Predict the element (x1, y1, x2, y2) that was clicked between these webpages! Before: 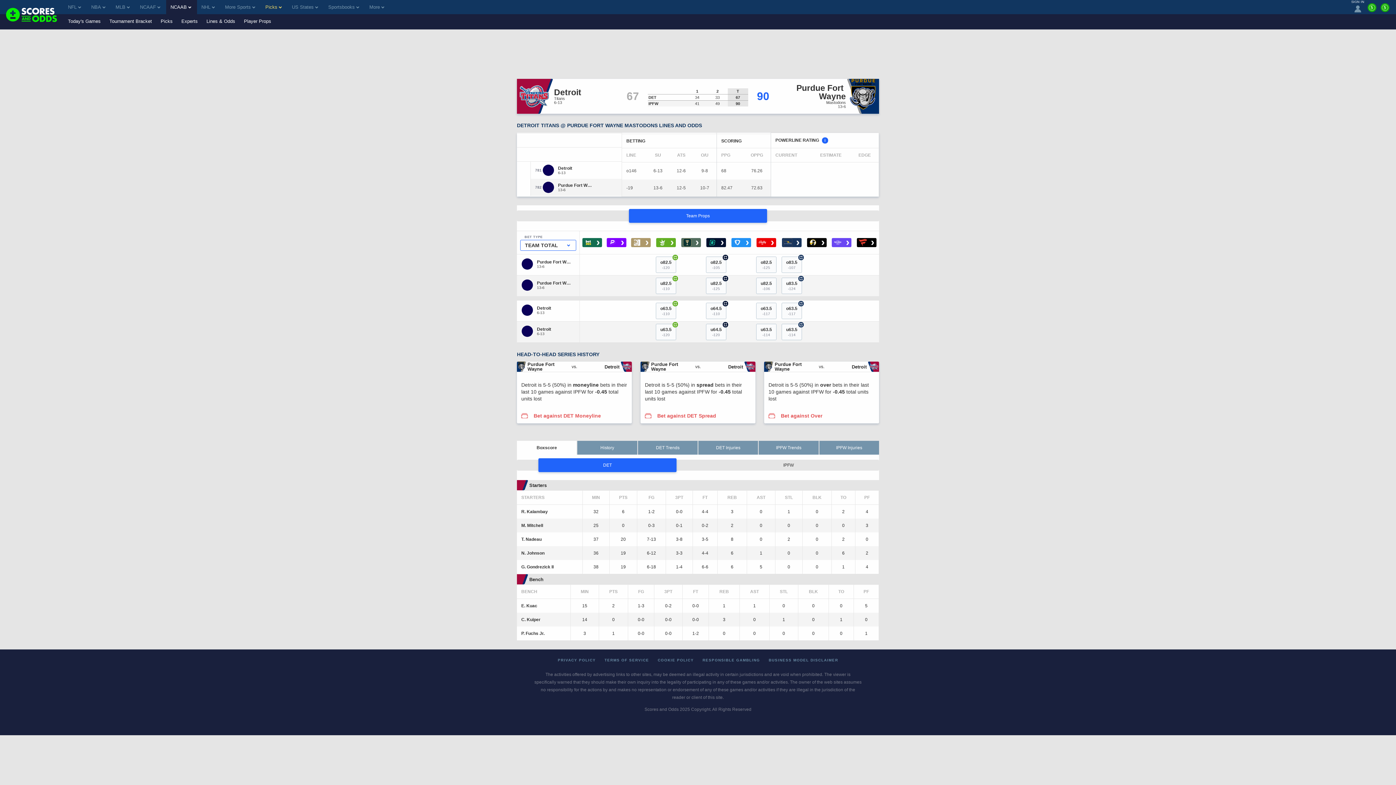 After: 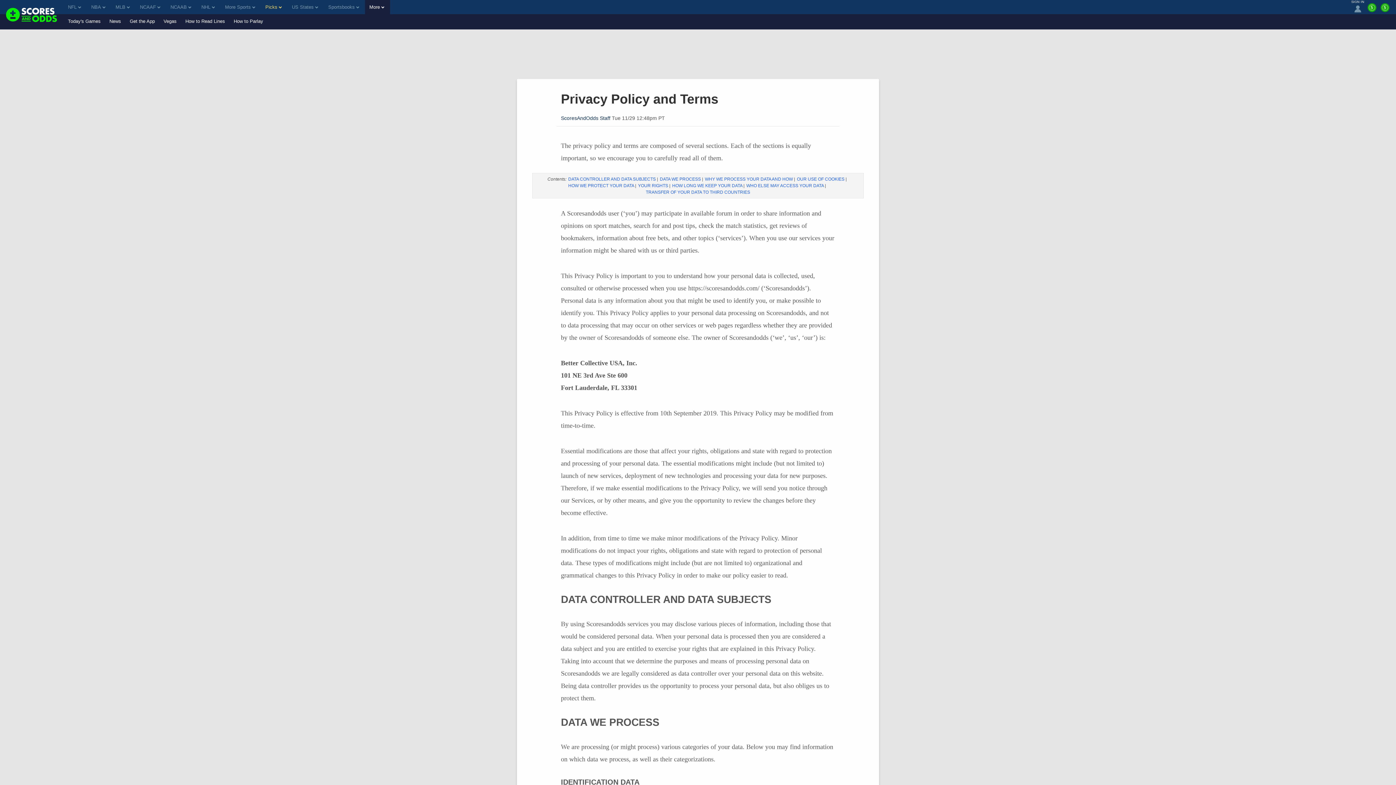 Action: bbox: (557, 658, 596, 662) label: PRIVACY POLICY